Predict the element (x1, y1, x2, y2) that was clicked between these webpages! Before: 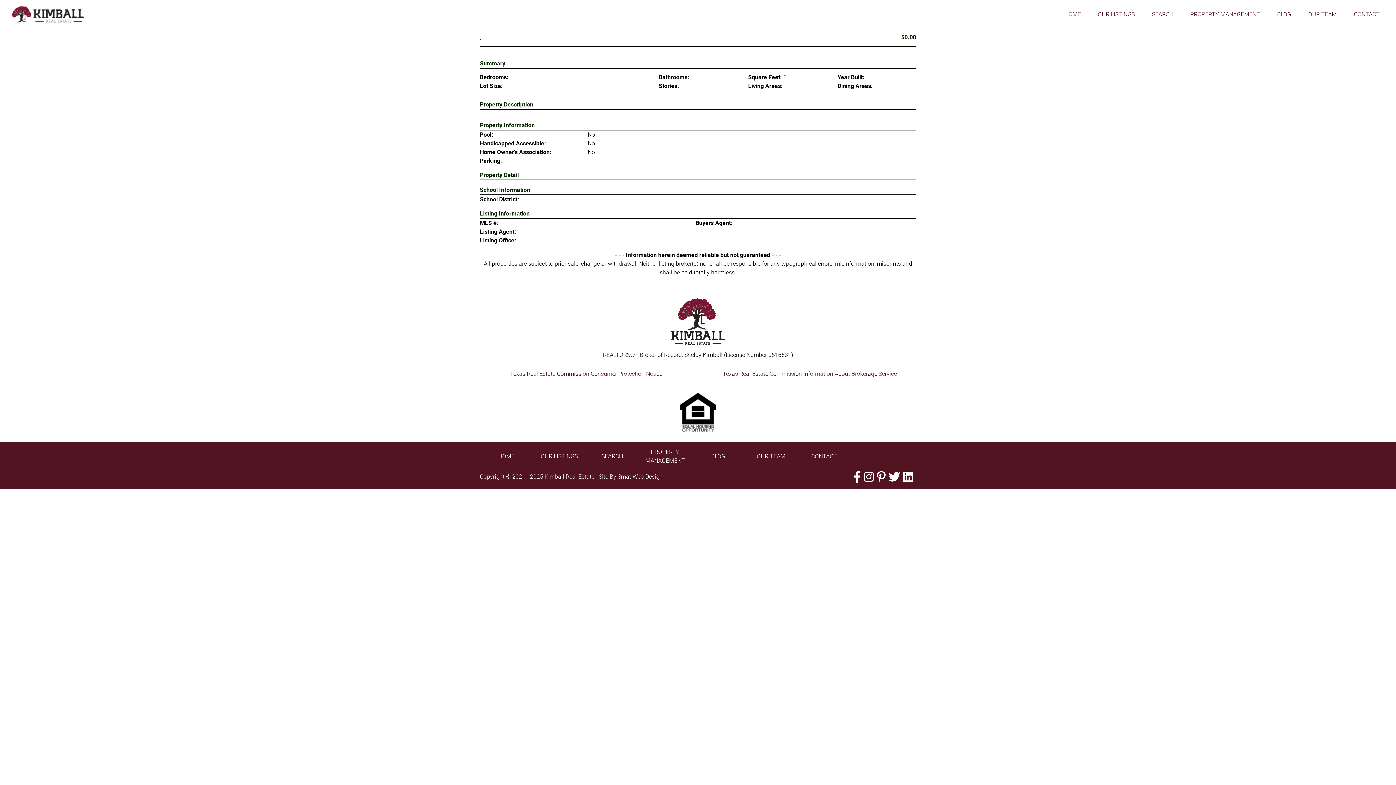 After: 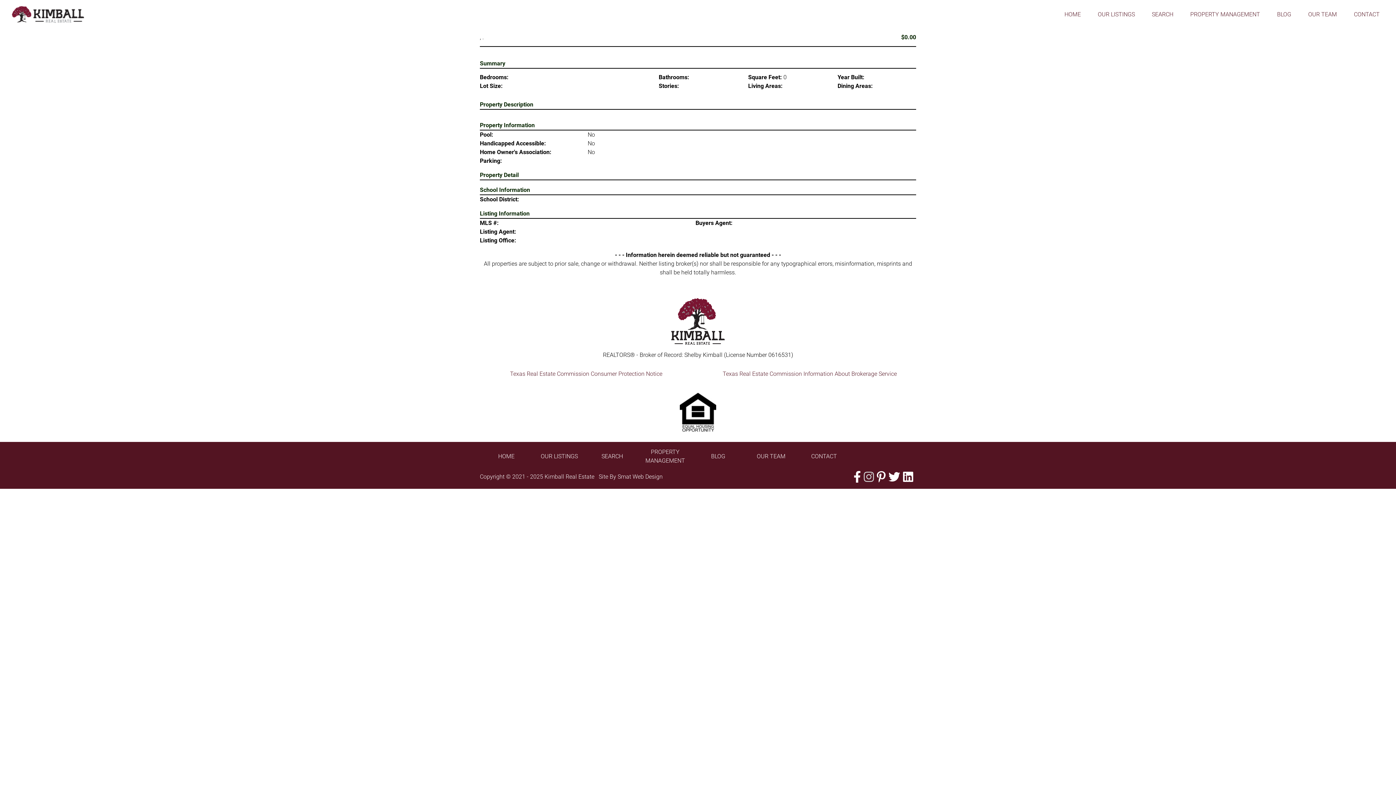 Action: bbox: (864, 471, 874, 483)